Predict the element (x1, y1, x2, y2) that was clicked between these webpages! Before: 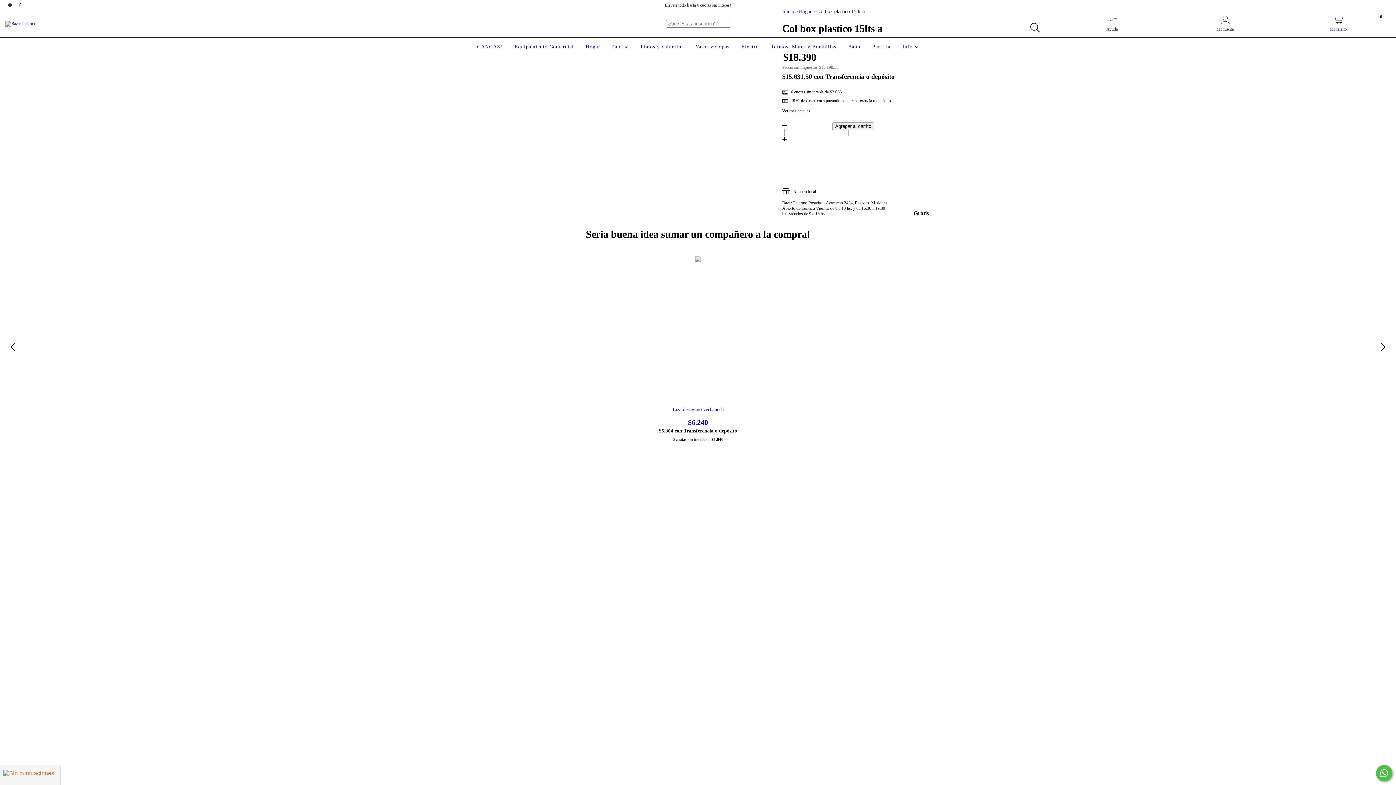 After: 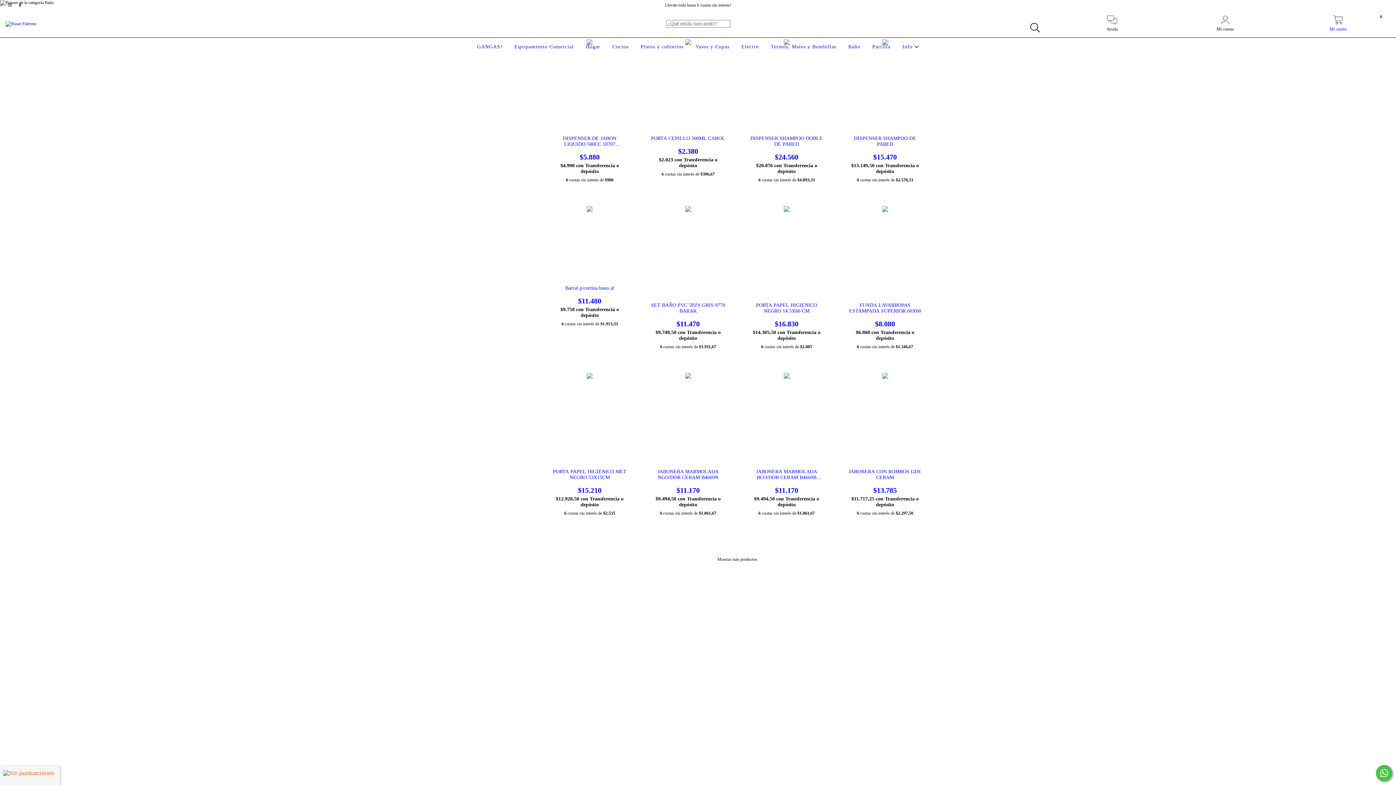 Action: bbox: (846, 44, 862, 49) label: Baño